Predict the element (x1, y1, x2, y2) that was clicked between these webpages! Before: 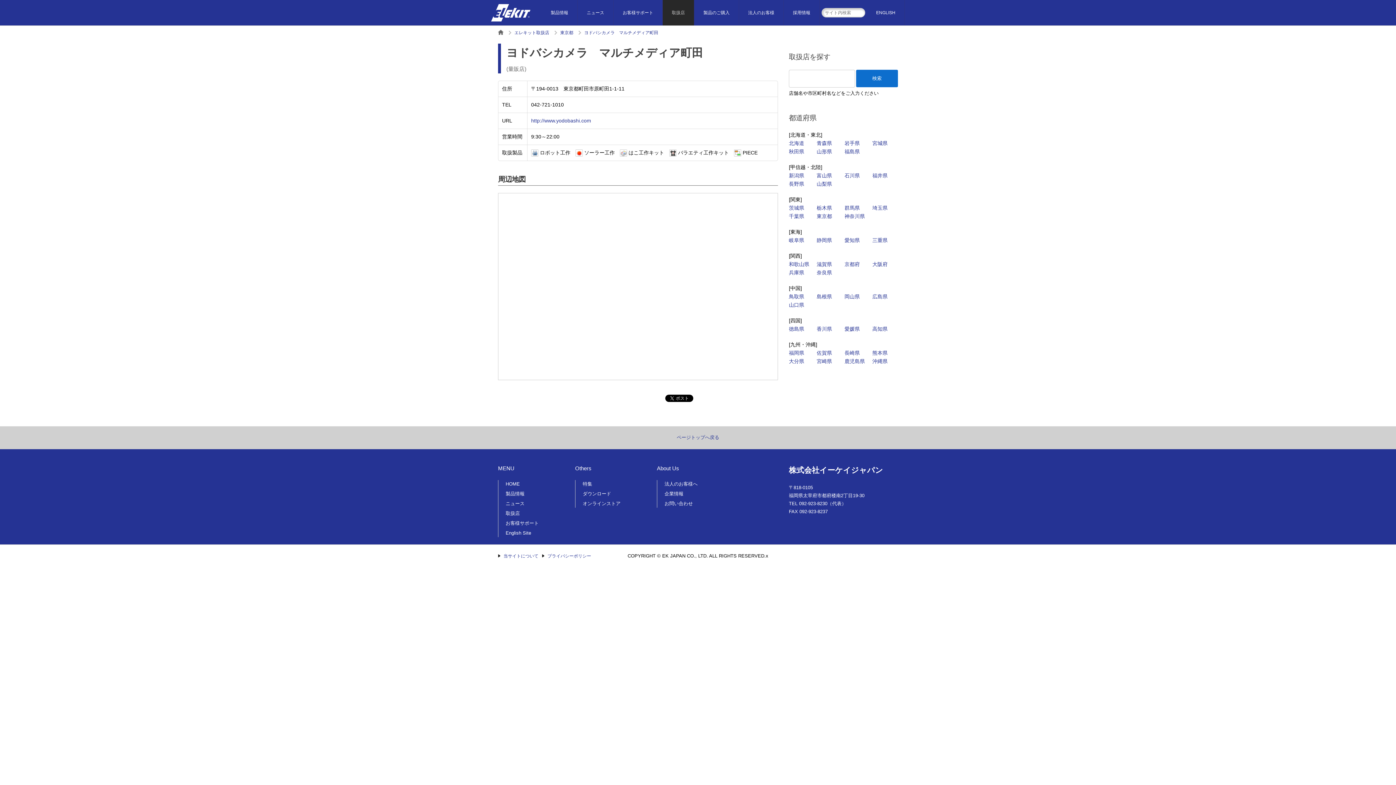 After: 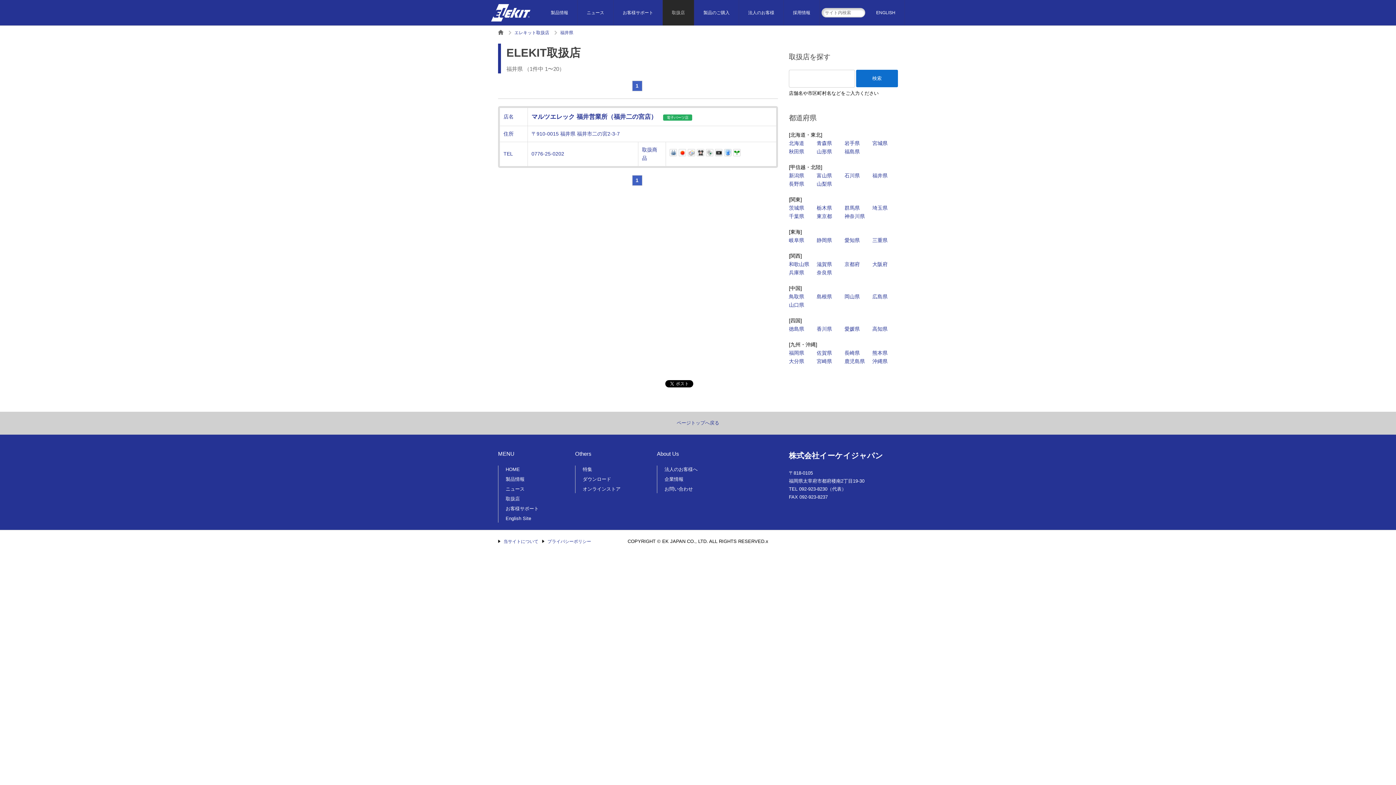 Action: bbox: (872, 172, 887, 178) label: 福井県